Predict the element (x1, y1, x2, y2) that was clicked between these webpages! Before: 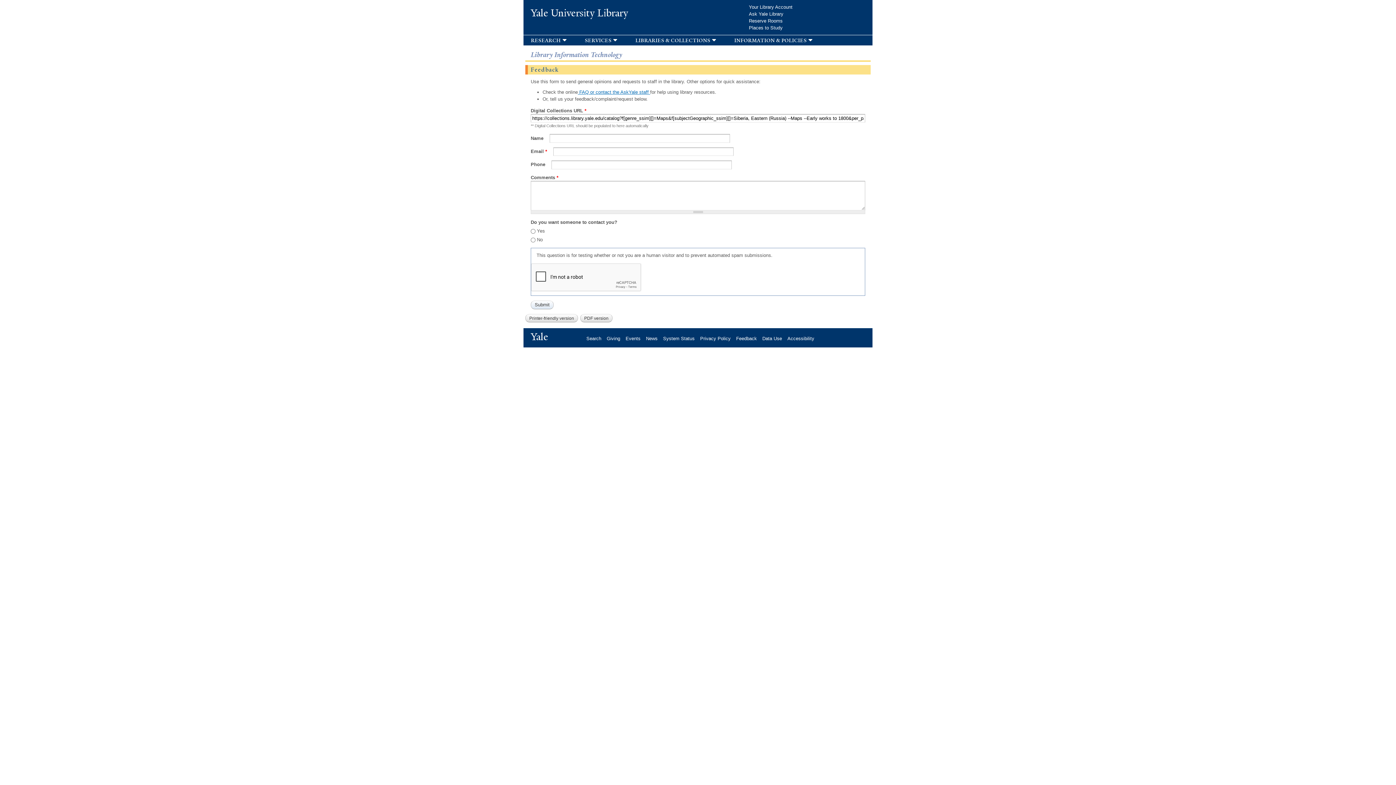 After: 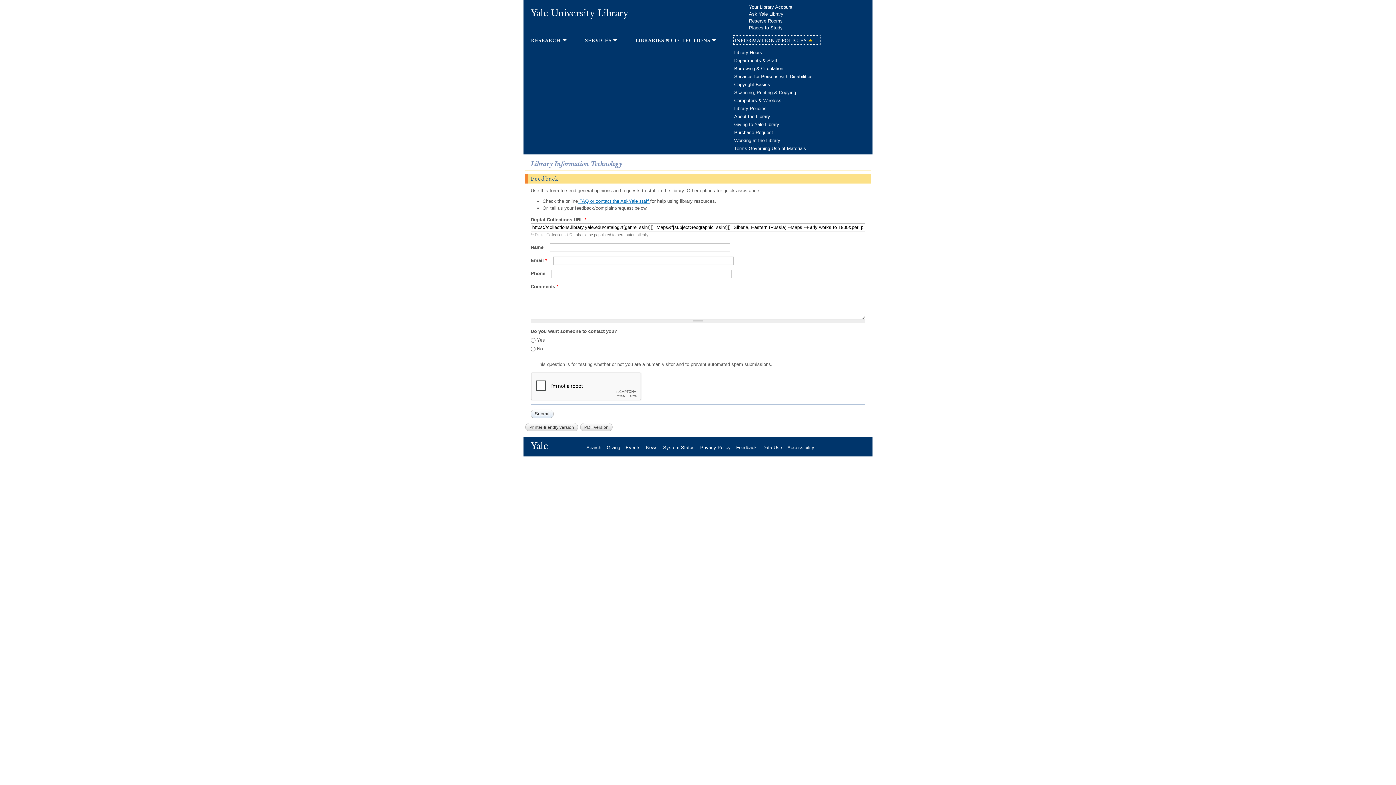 Action: bbox: (734, 36, 819, 44) label: information & policies